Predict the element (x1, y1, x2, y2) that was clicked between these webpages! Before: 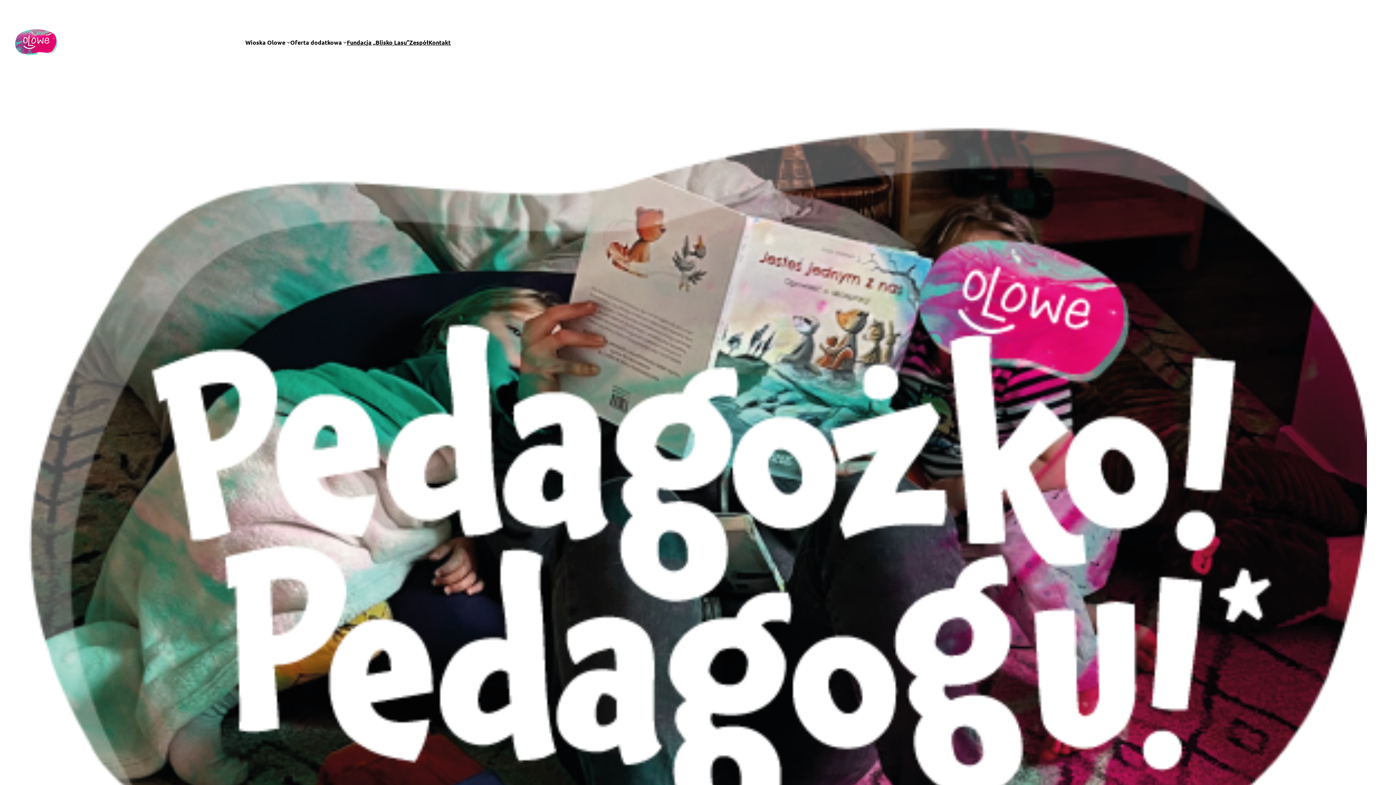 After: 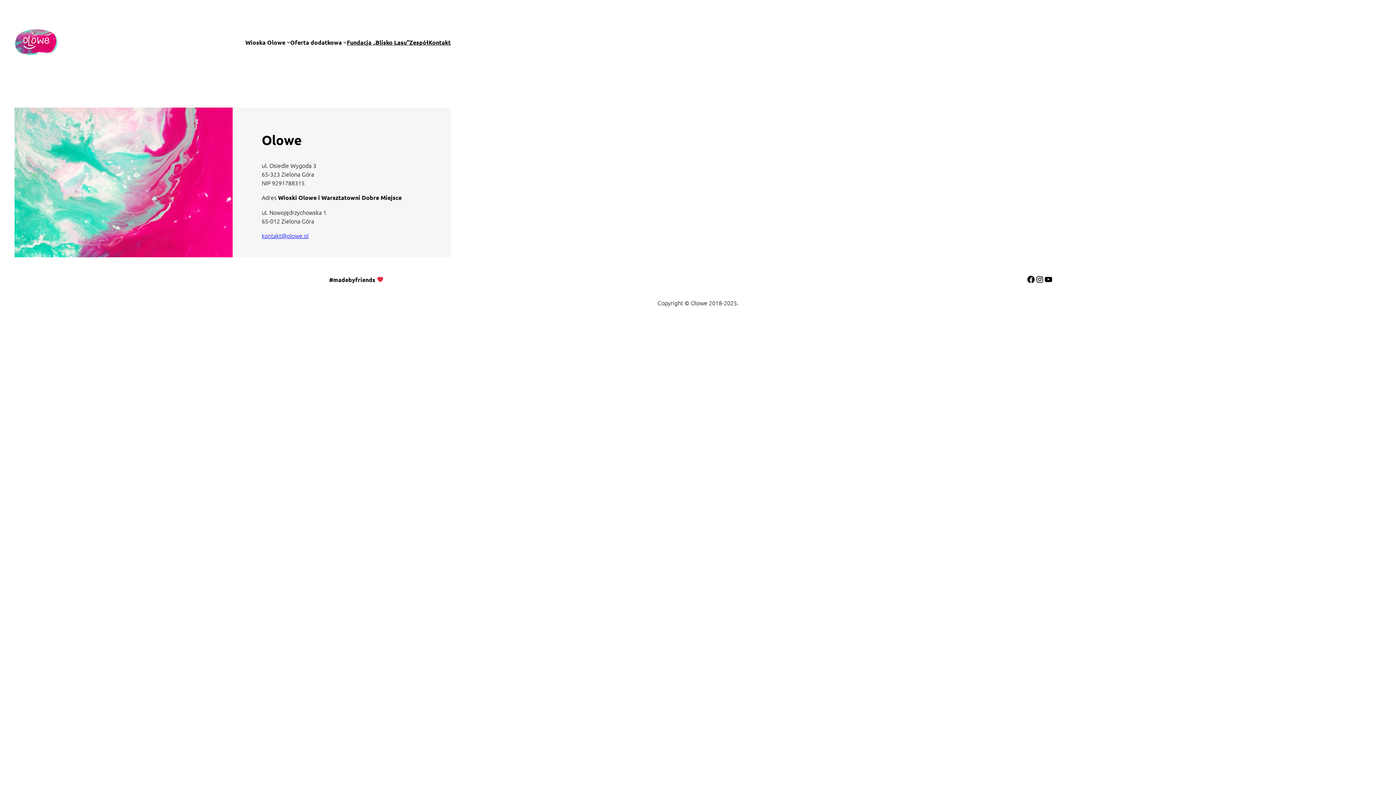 Action: bbox: (428, 37, 450, 46) label: Kontakt